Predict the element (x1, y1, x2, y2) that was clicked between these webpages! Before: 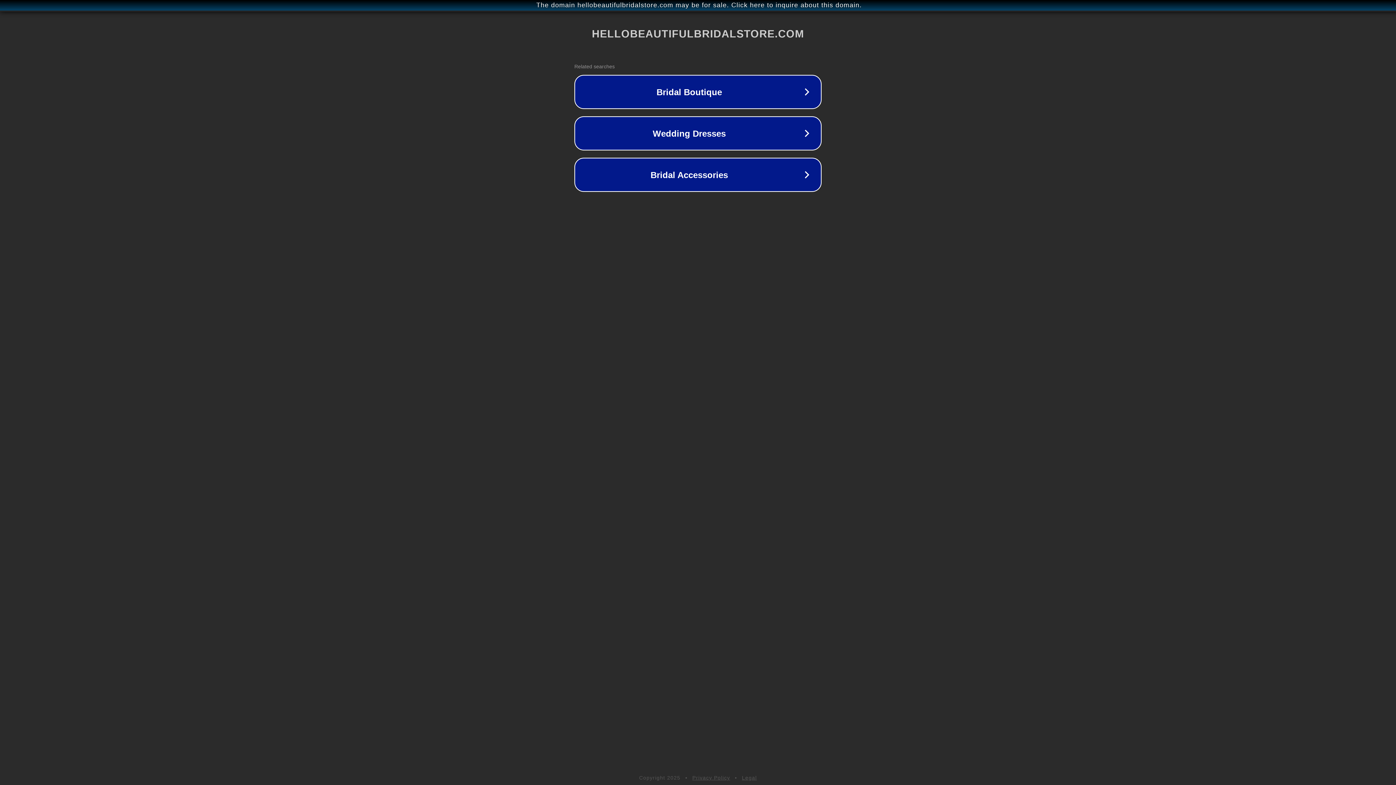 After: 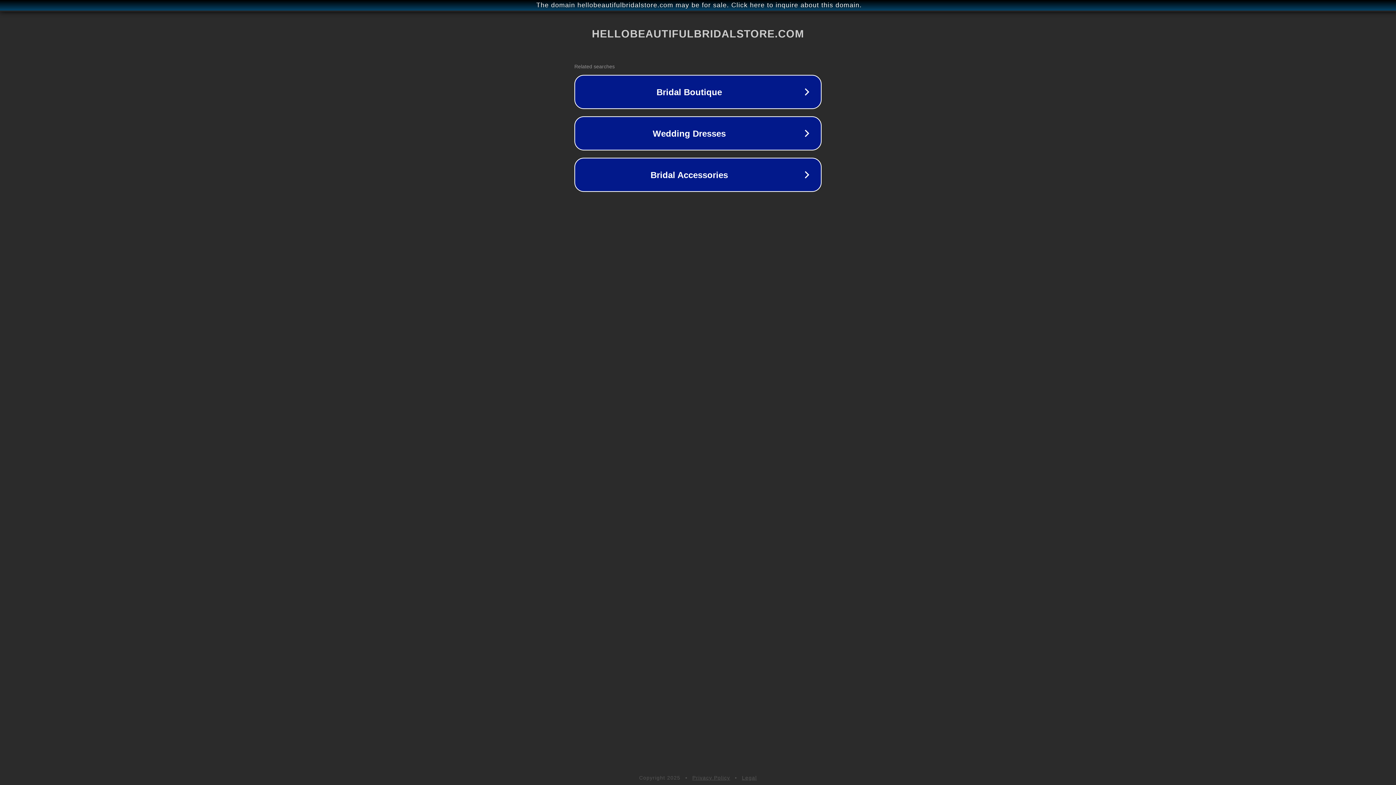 Action: bbox: (742, 775, 757, 781) label: Legal